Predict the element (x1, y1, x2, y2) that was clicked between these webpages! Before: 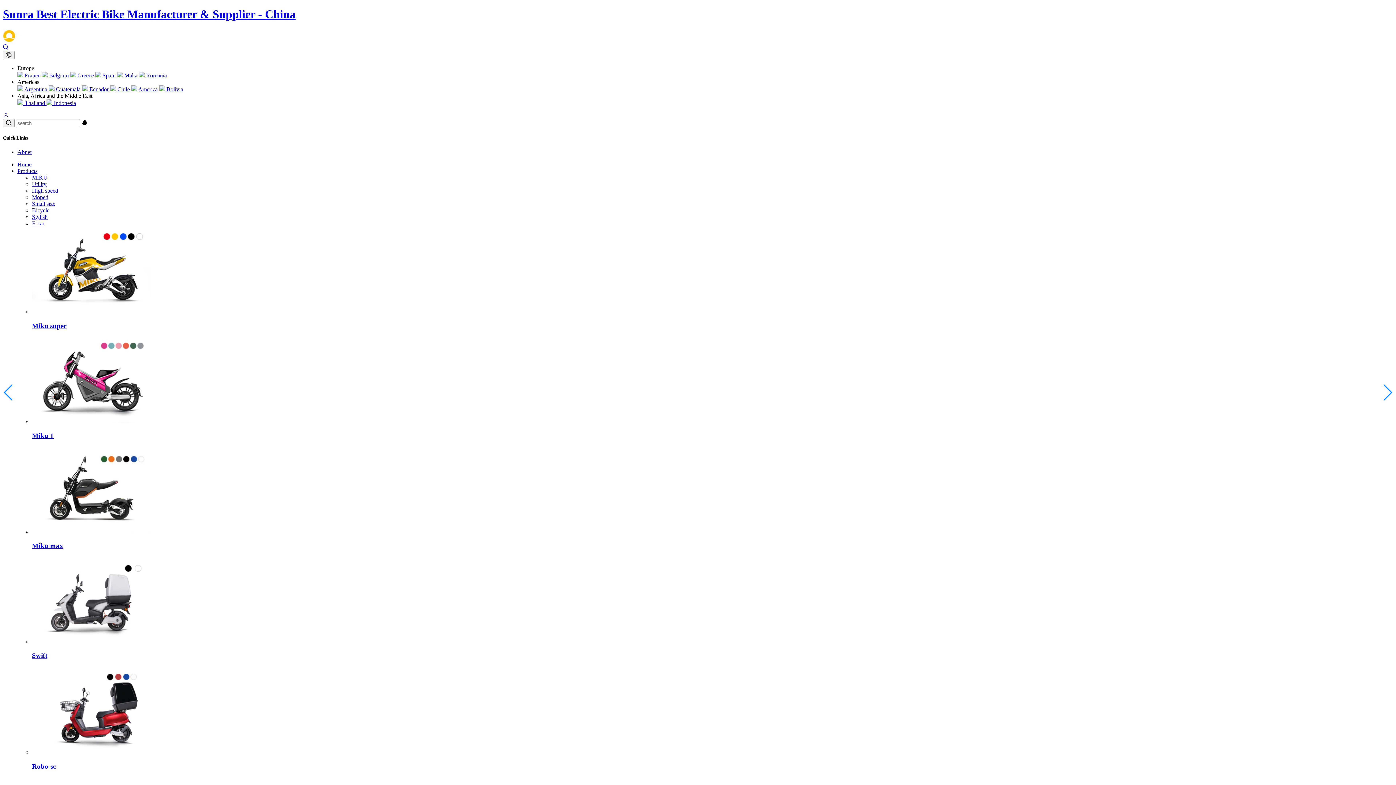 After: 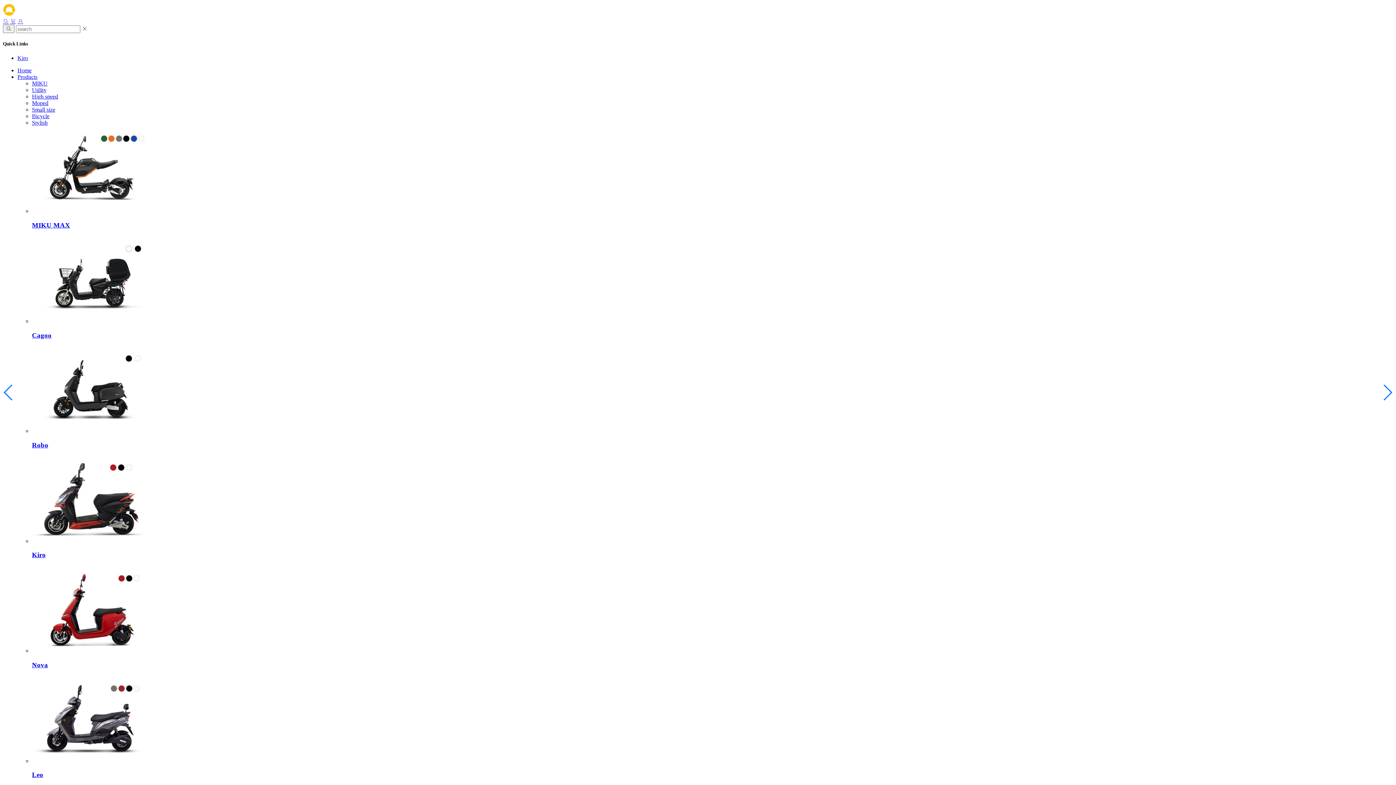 Action: label: Moped bbox: (32, 194, 48, 200)